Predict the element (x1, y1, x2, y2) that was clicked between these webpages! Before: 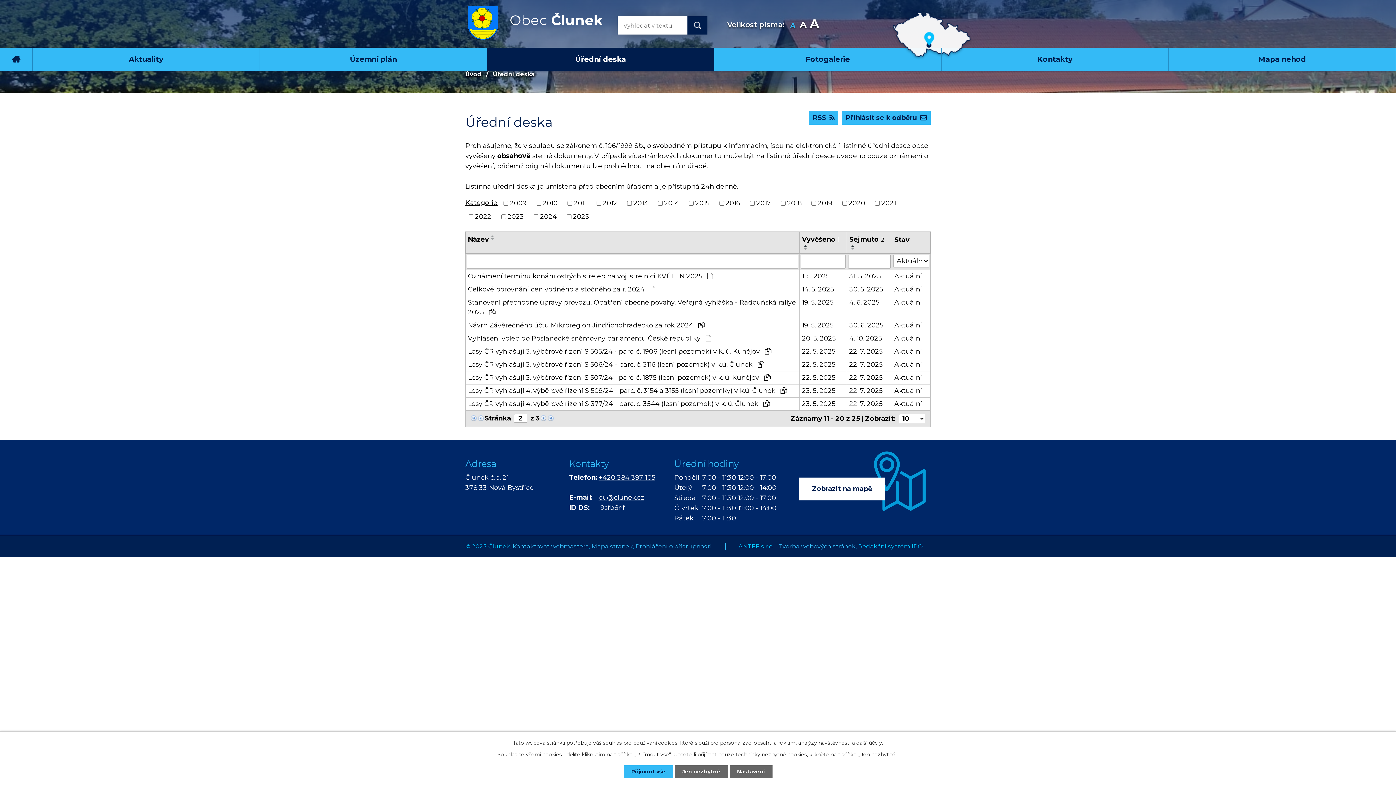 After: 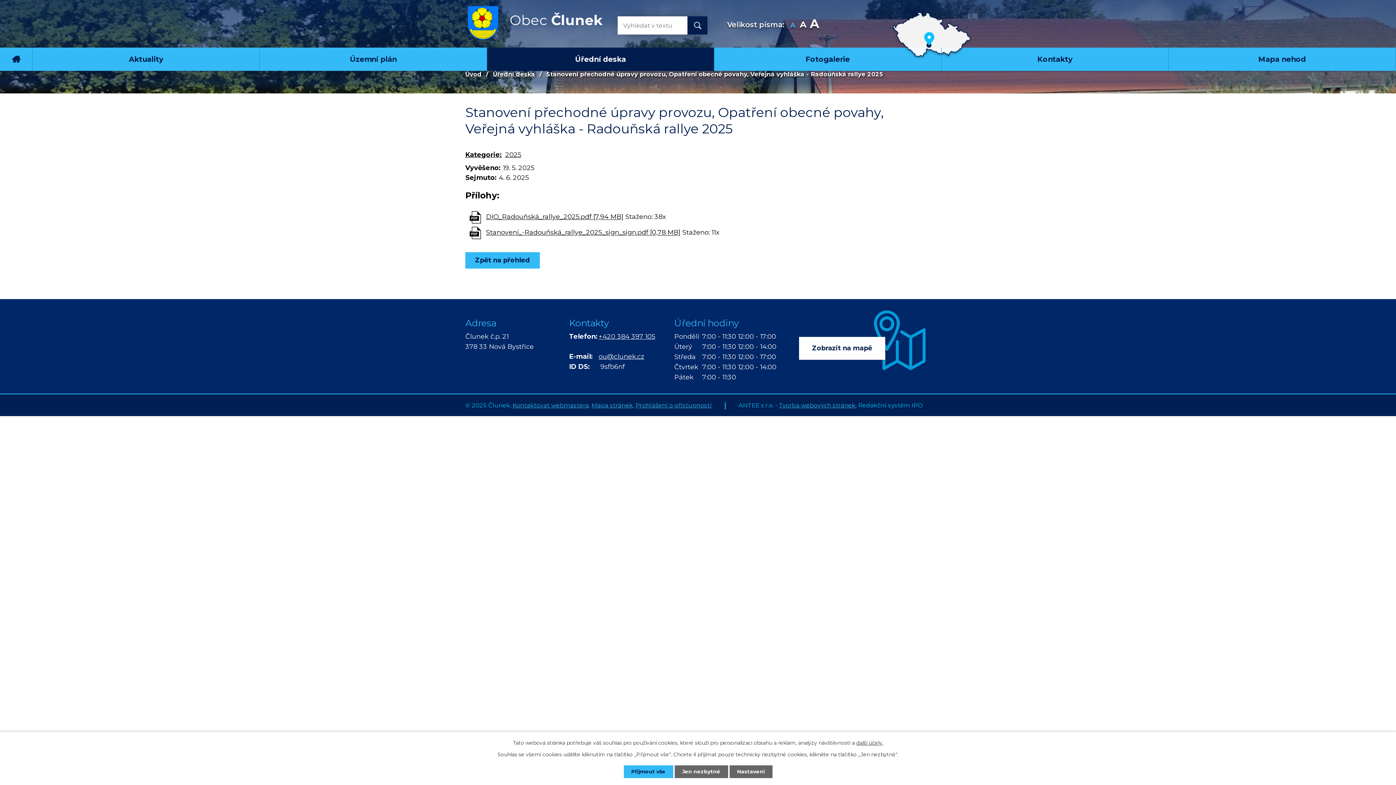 Action: label: Aktuální bbox: (894, 297, 928, 307)